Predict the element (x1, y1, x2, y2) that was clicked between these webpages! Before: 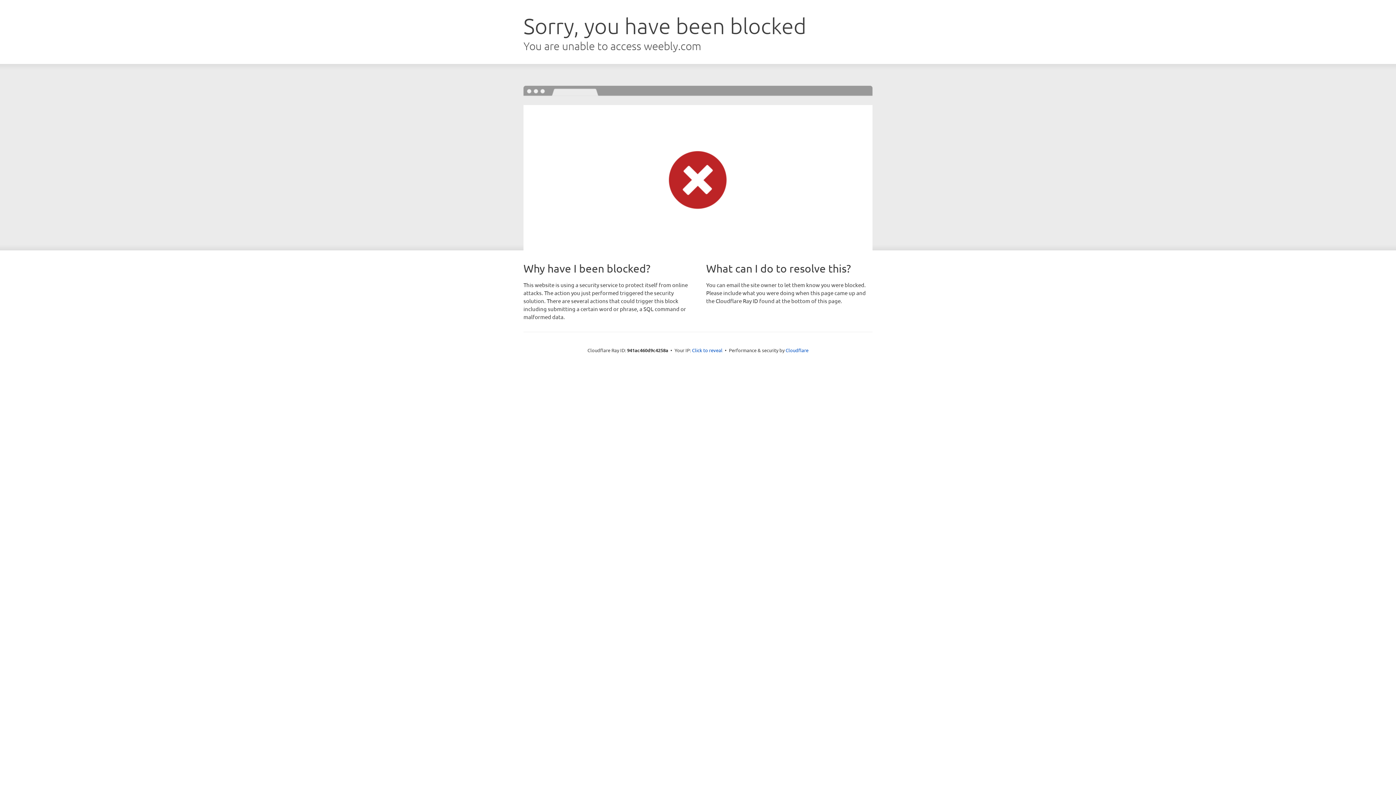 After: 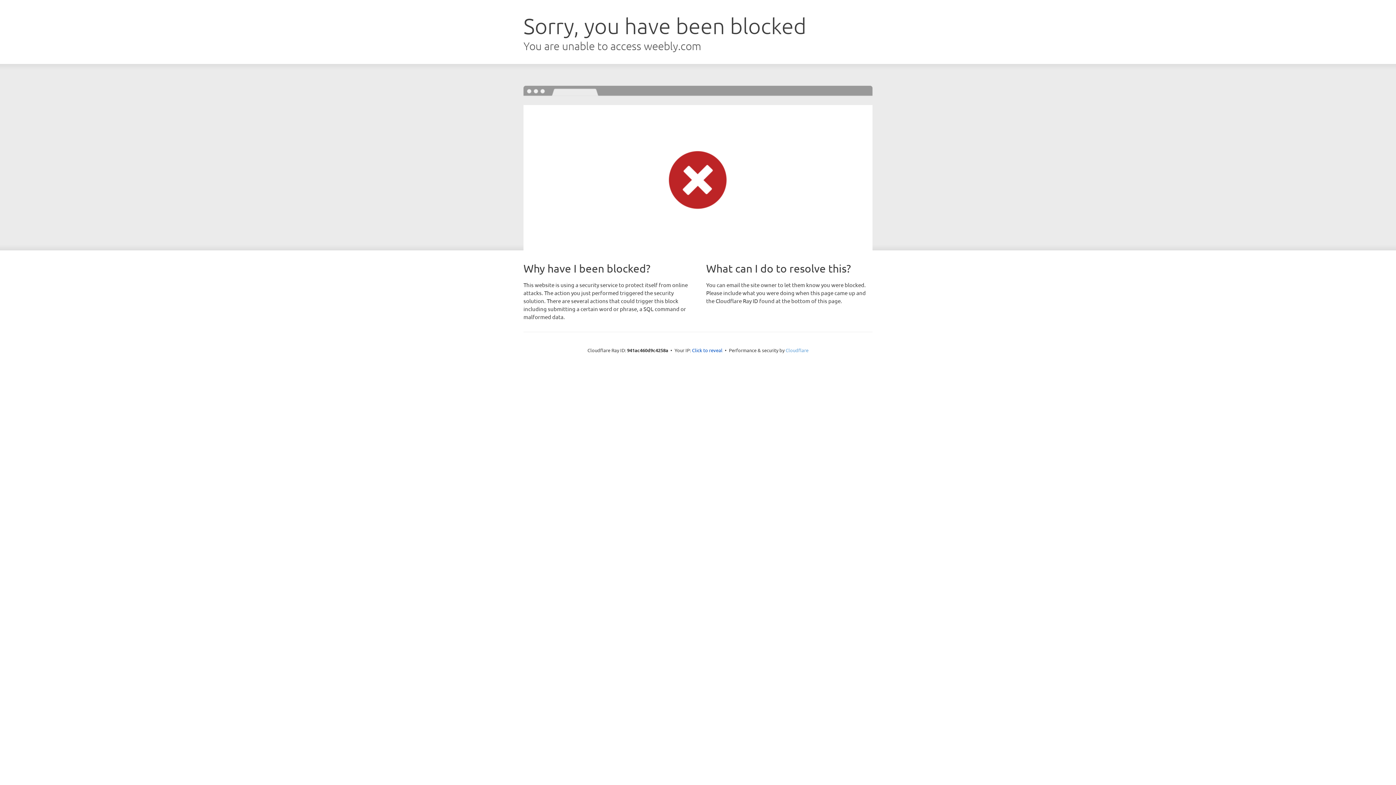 Action: label: Cloudflare bbox: (785, 347, 808, 353)